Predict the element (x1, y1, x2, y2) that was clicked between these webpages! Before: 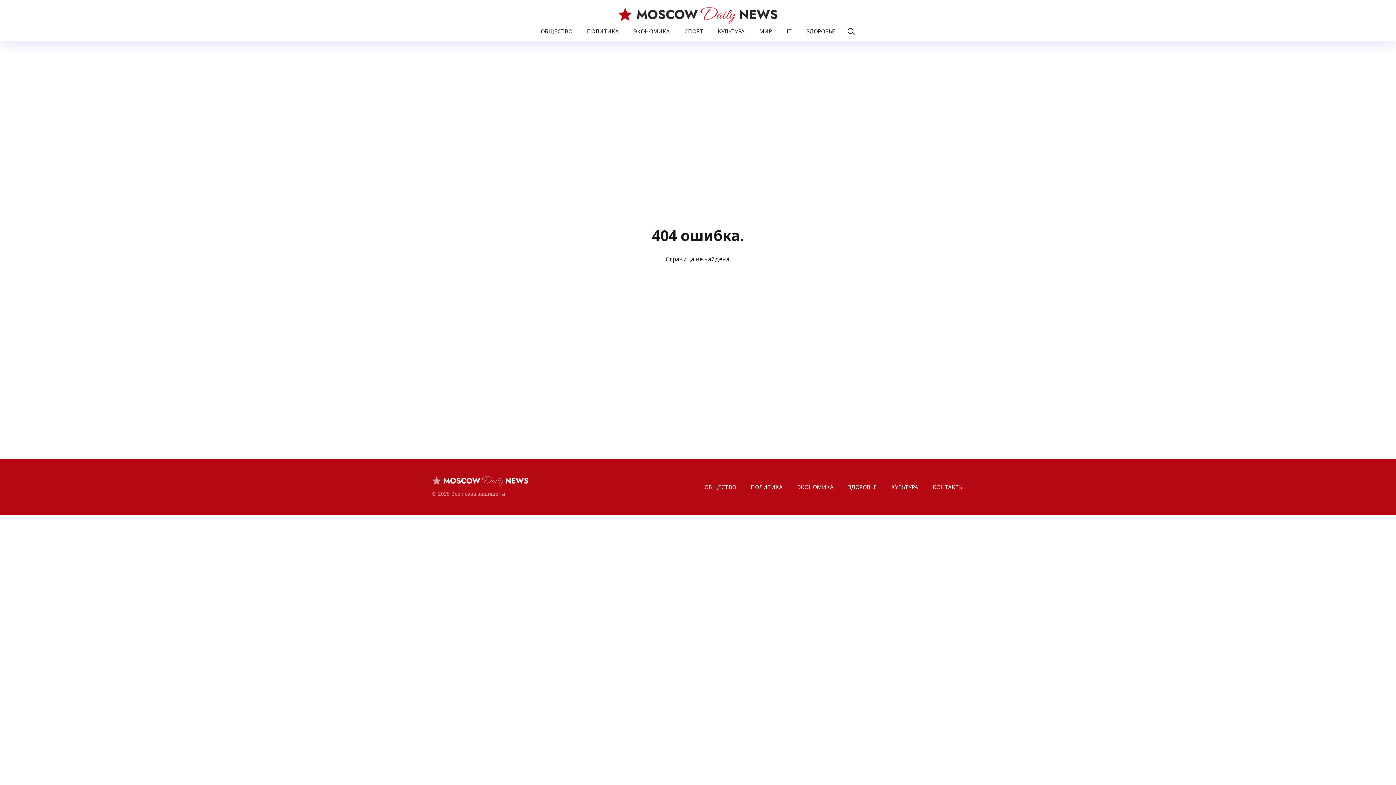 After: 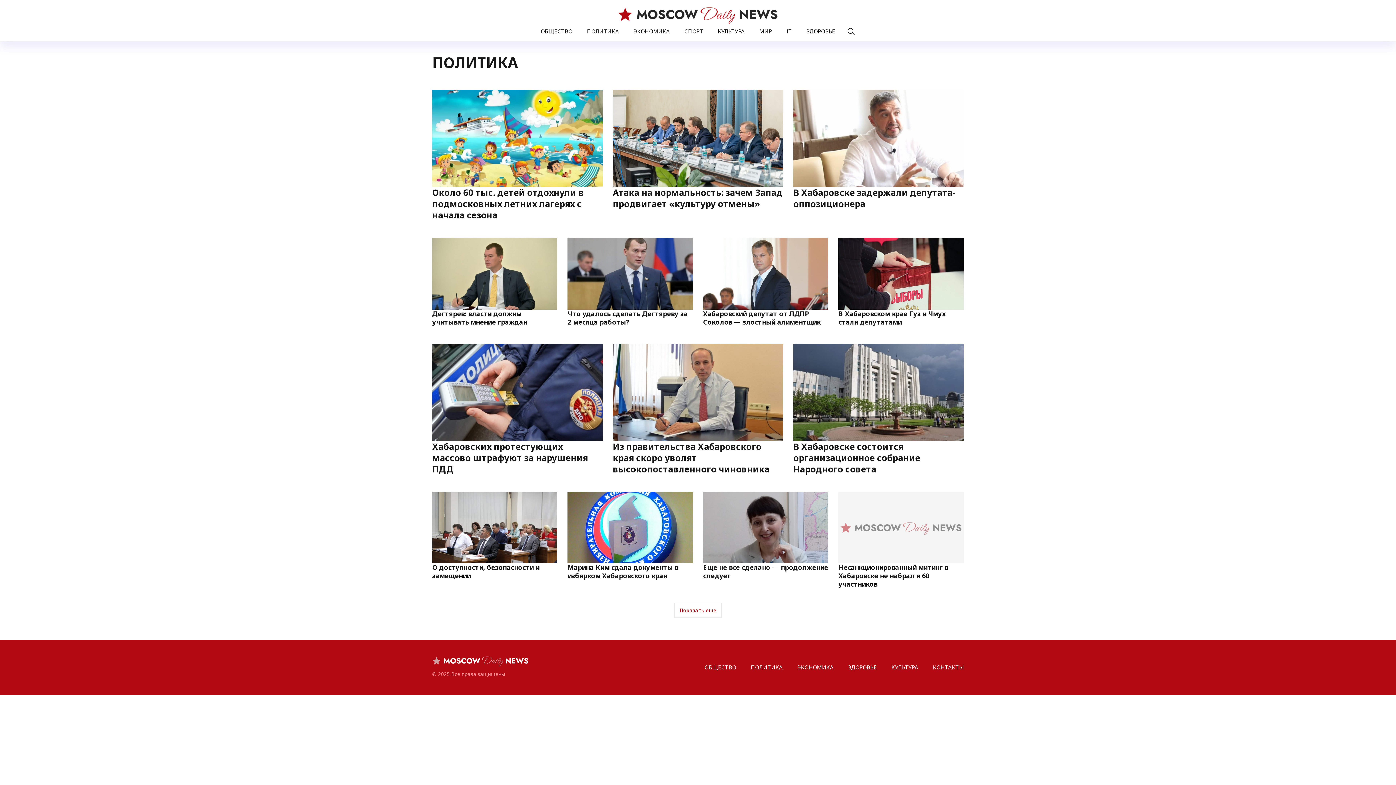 Action: bbox: (743, 481, 790, 493) label: ПОЛИТИКА